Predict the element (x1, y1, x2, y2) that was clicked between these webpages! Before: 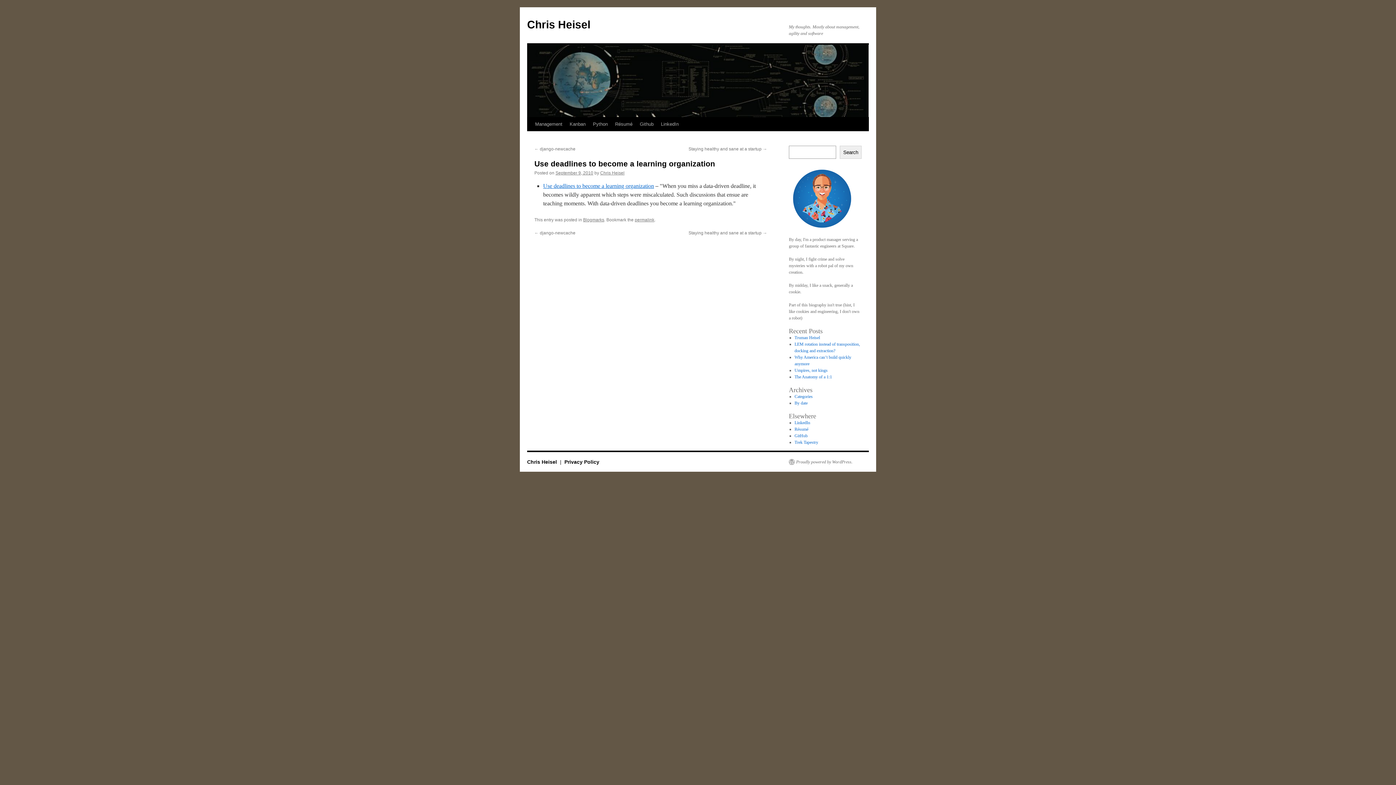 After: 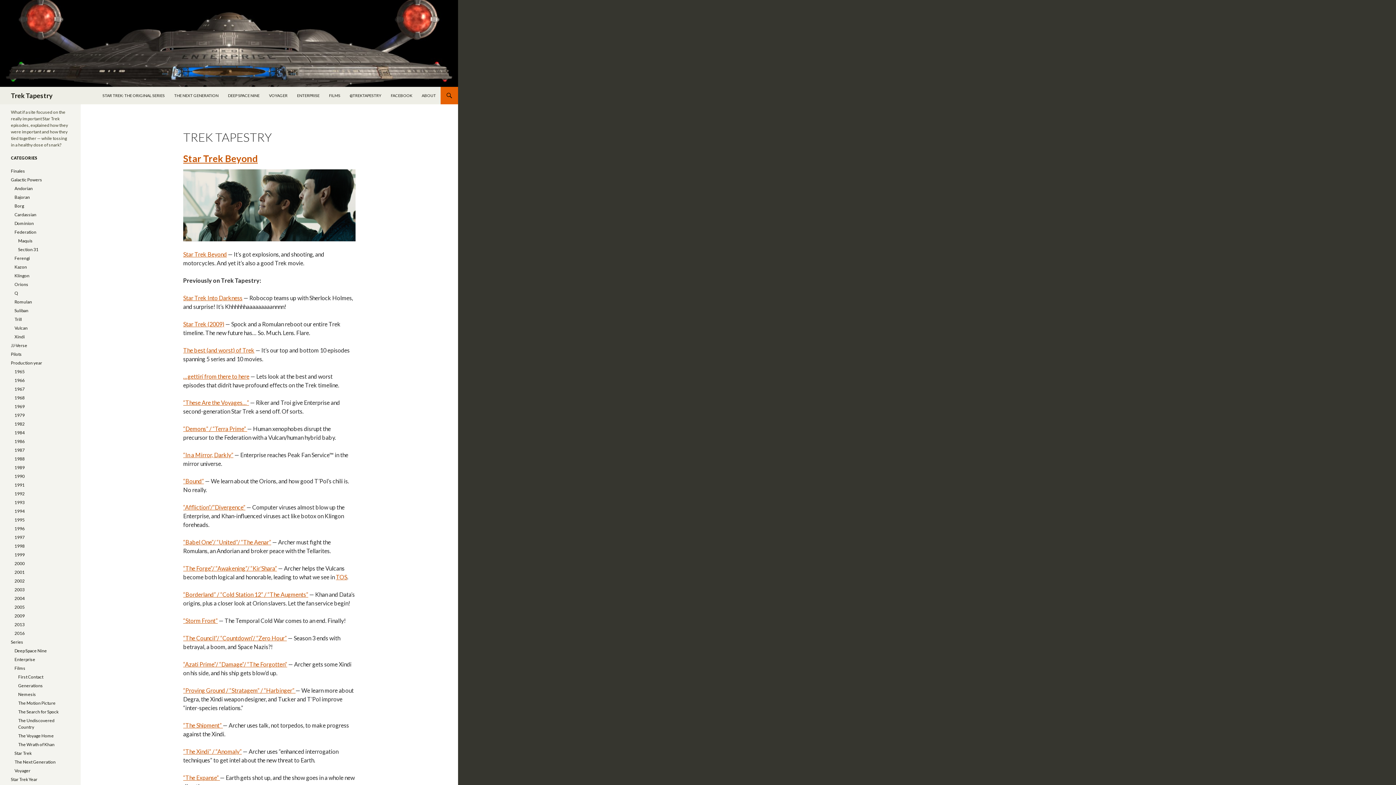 Action: bbox: (794, 440, 818, 445) label: Trek Tapestry